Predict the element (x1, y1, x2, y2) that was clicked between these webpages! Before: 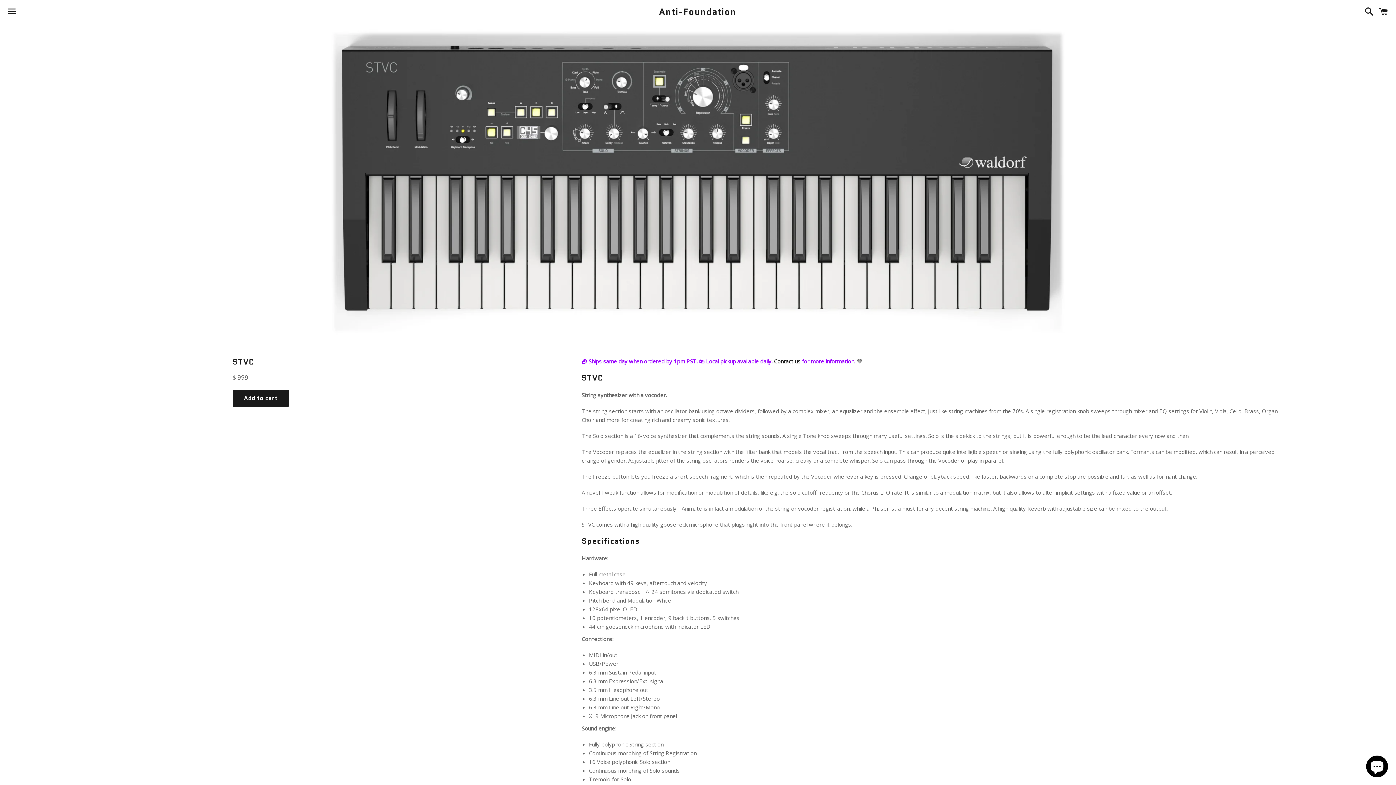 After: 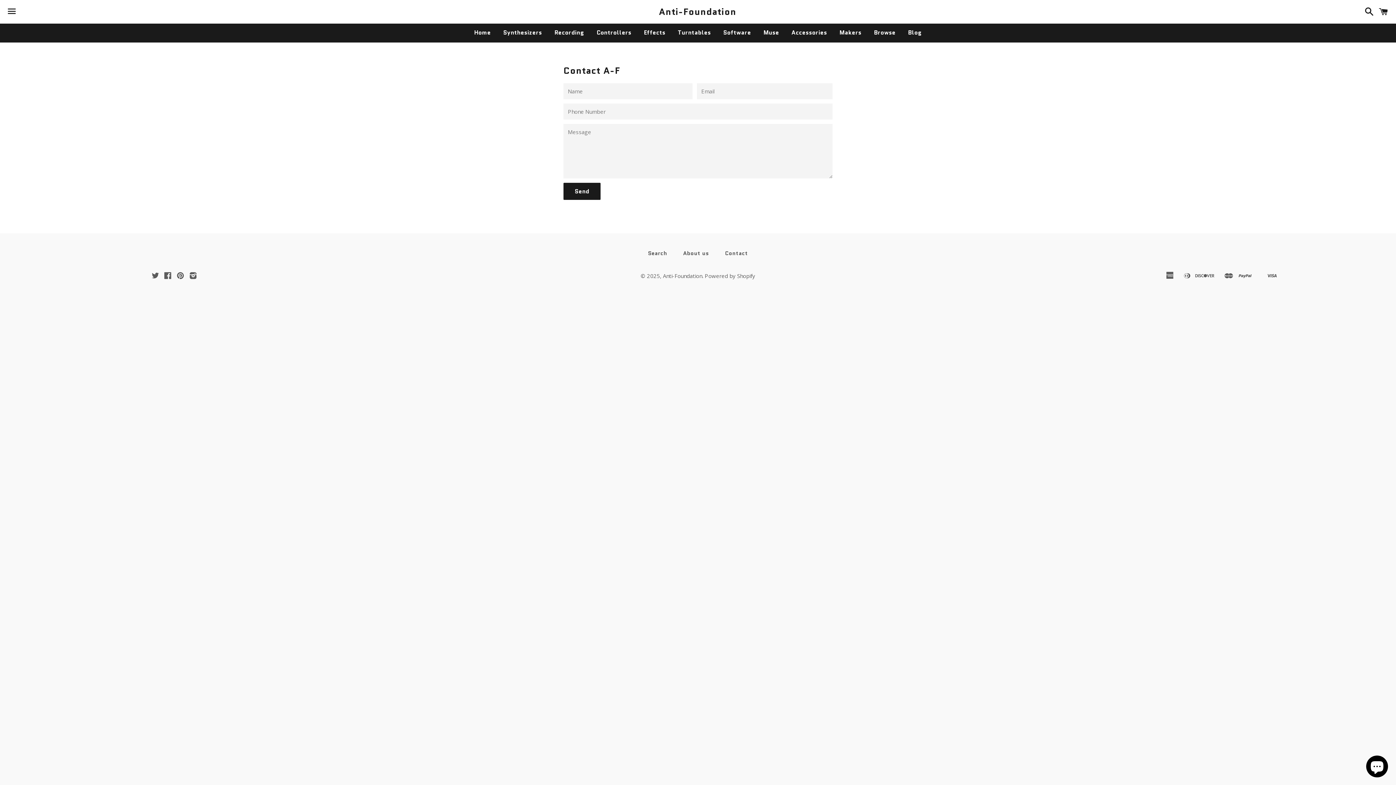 Action: bbox: (774, 357, 800, 366) label: Contact us